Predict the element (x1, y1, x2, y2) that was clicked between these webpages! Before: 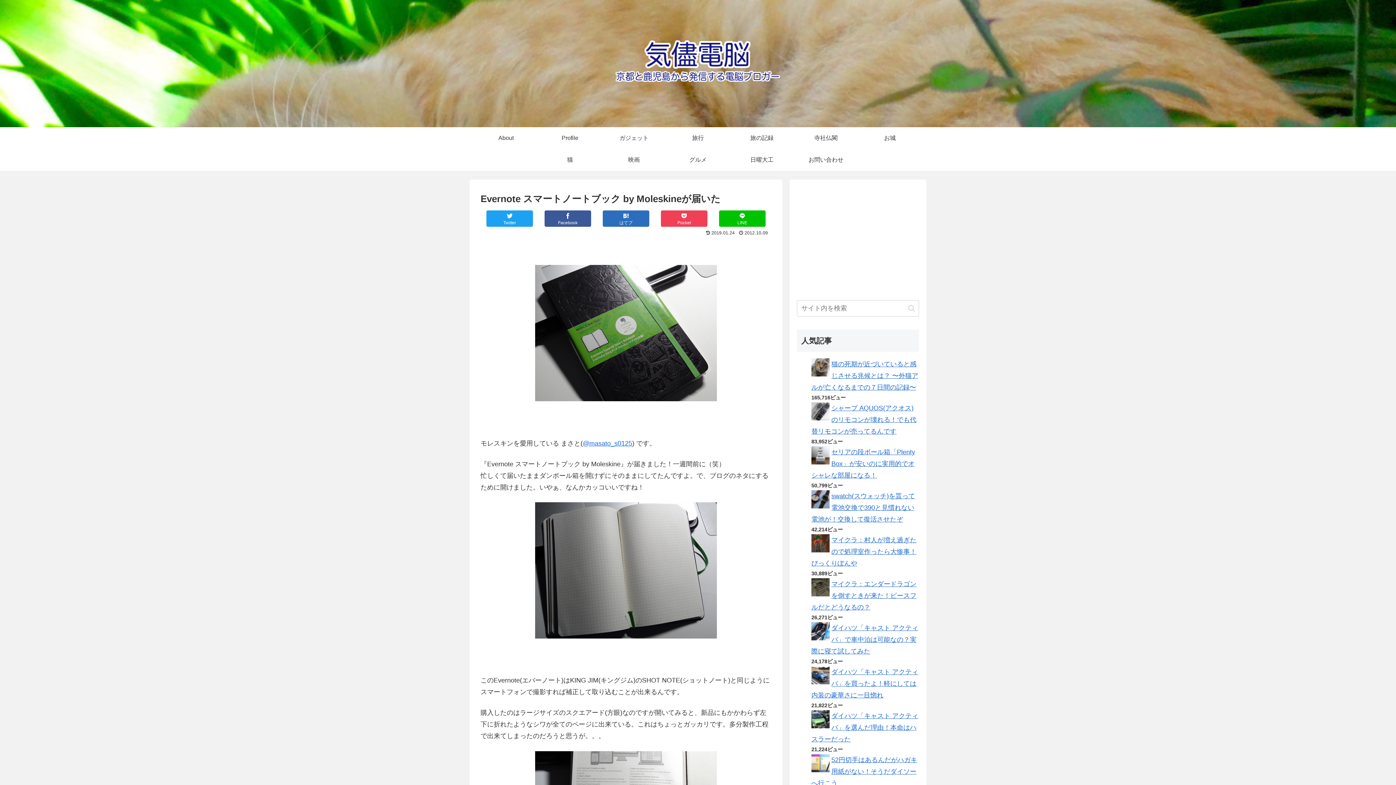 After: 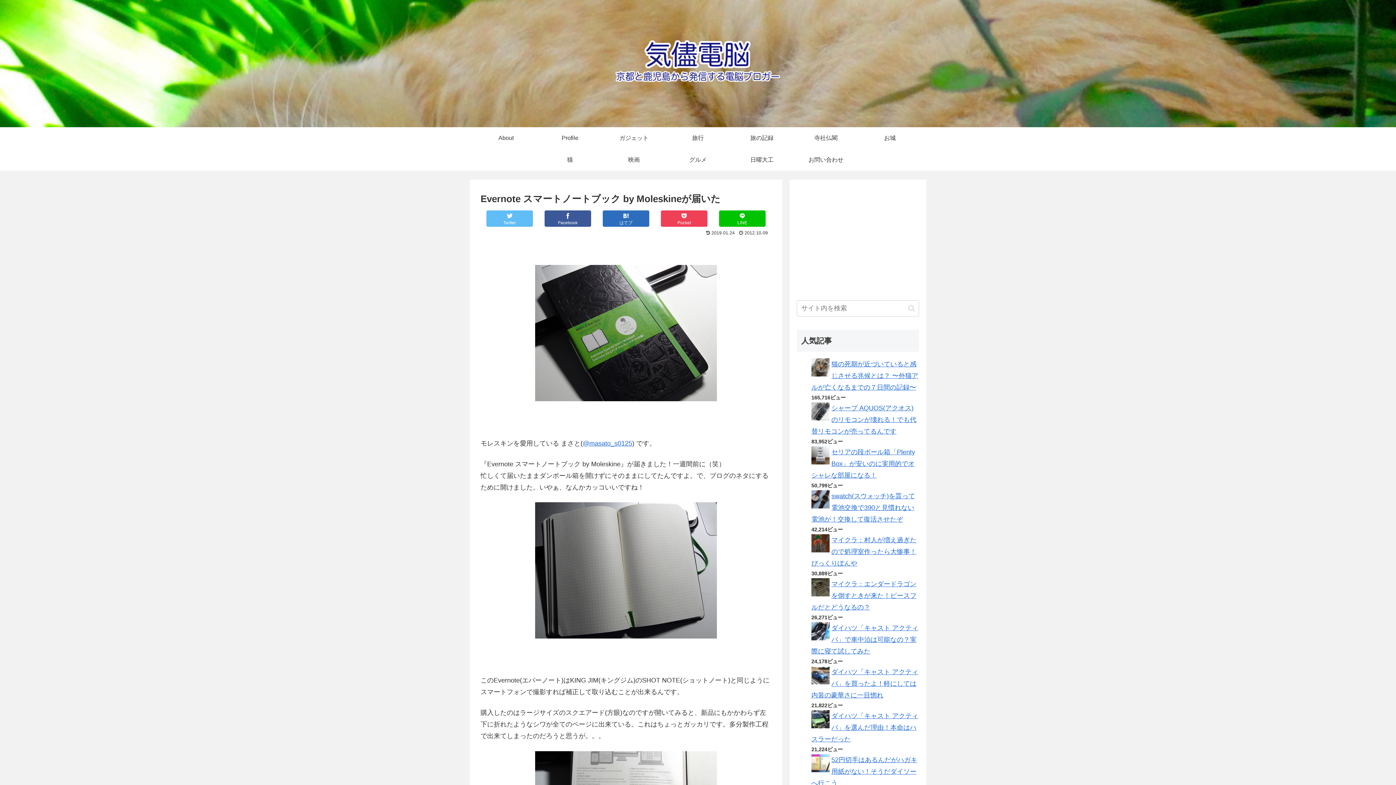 Action: label: Twitter bbox: (486, 210, 533, 226)